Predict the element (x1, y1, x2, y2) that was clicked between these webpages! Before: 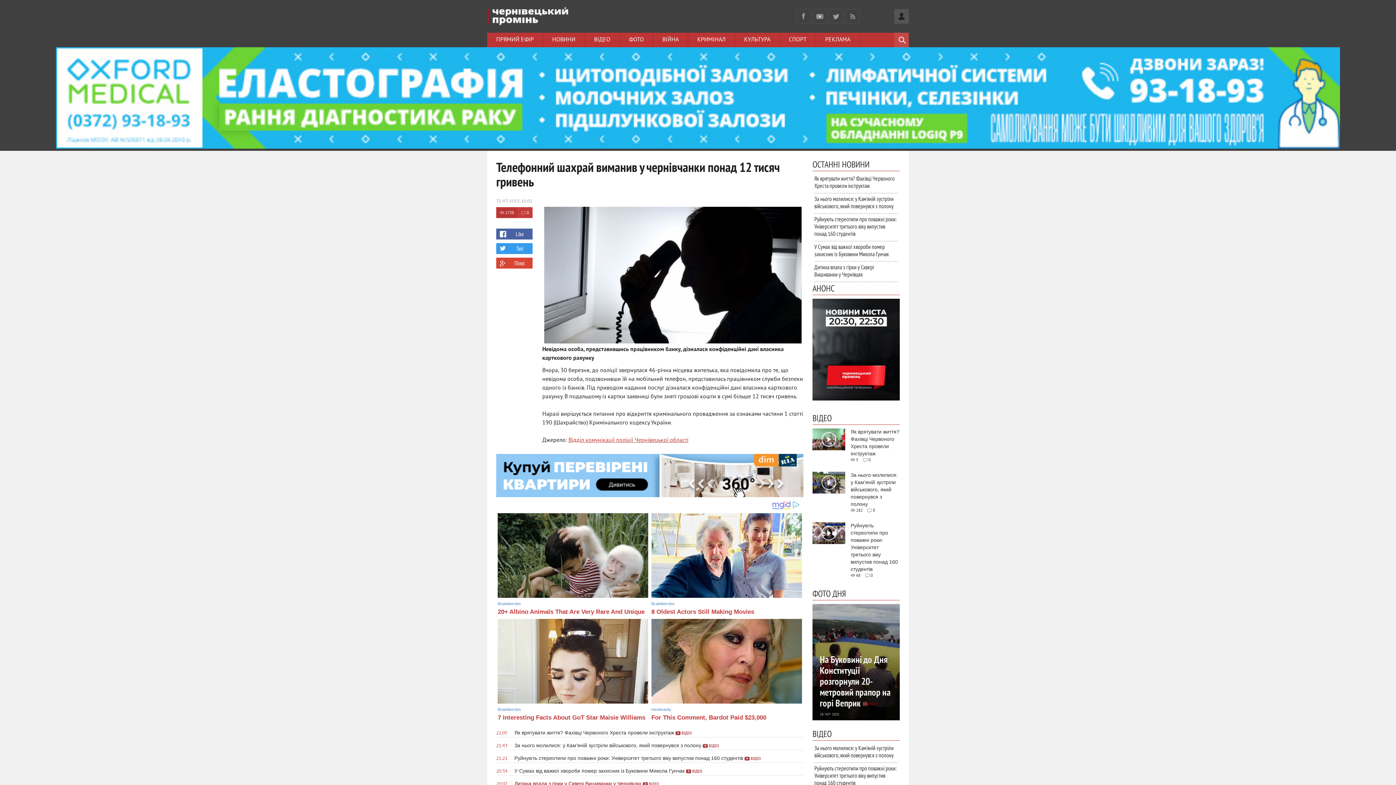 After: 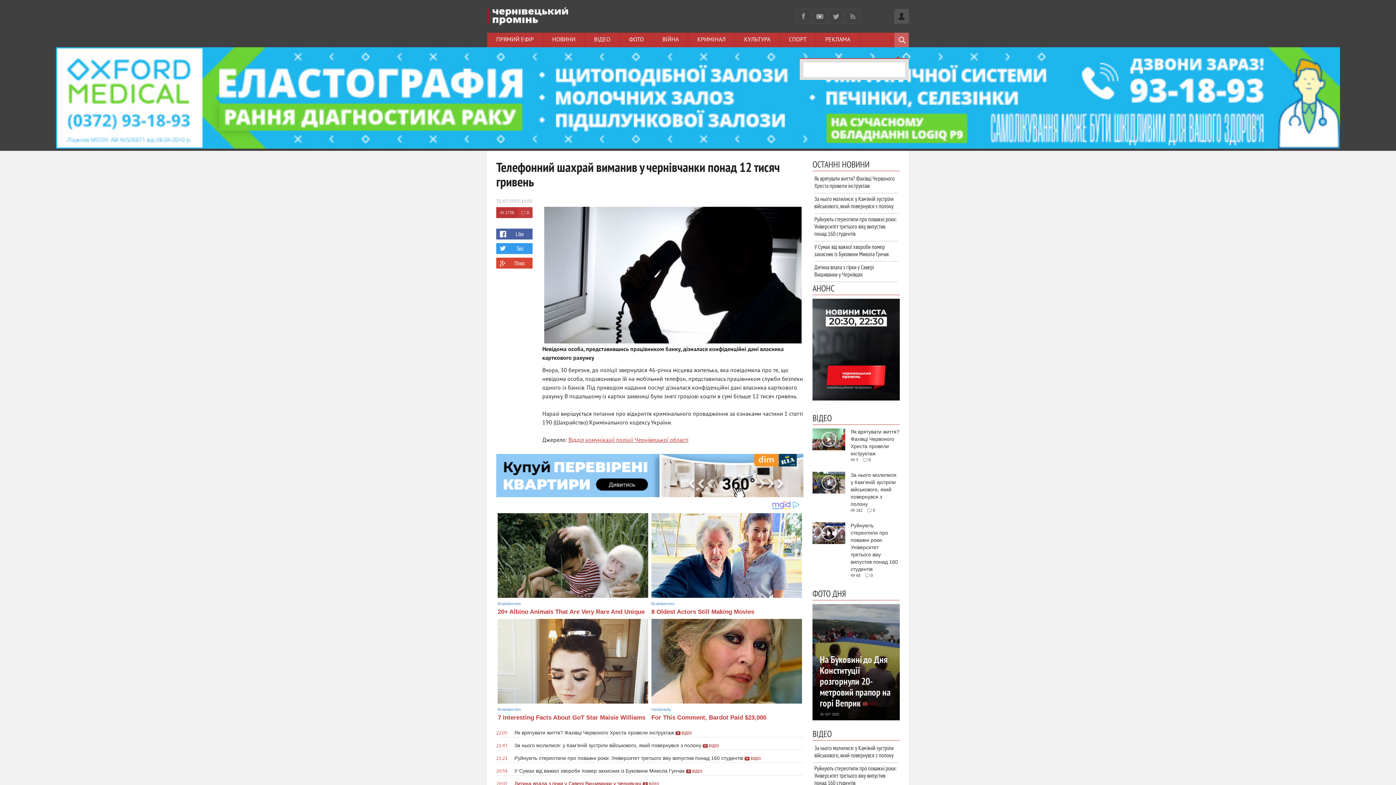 Action: bbox: (894, 32, 909, 47)